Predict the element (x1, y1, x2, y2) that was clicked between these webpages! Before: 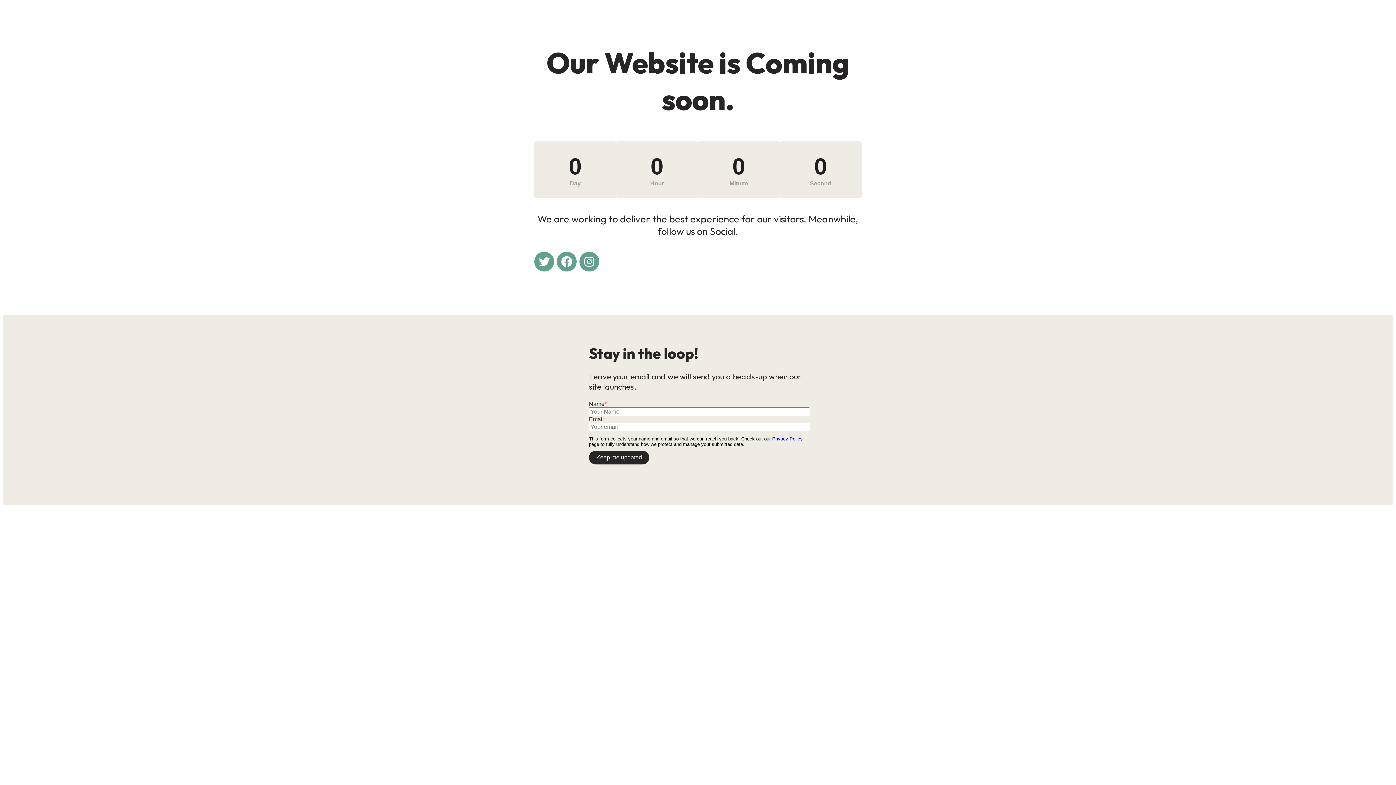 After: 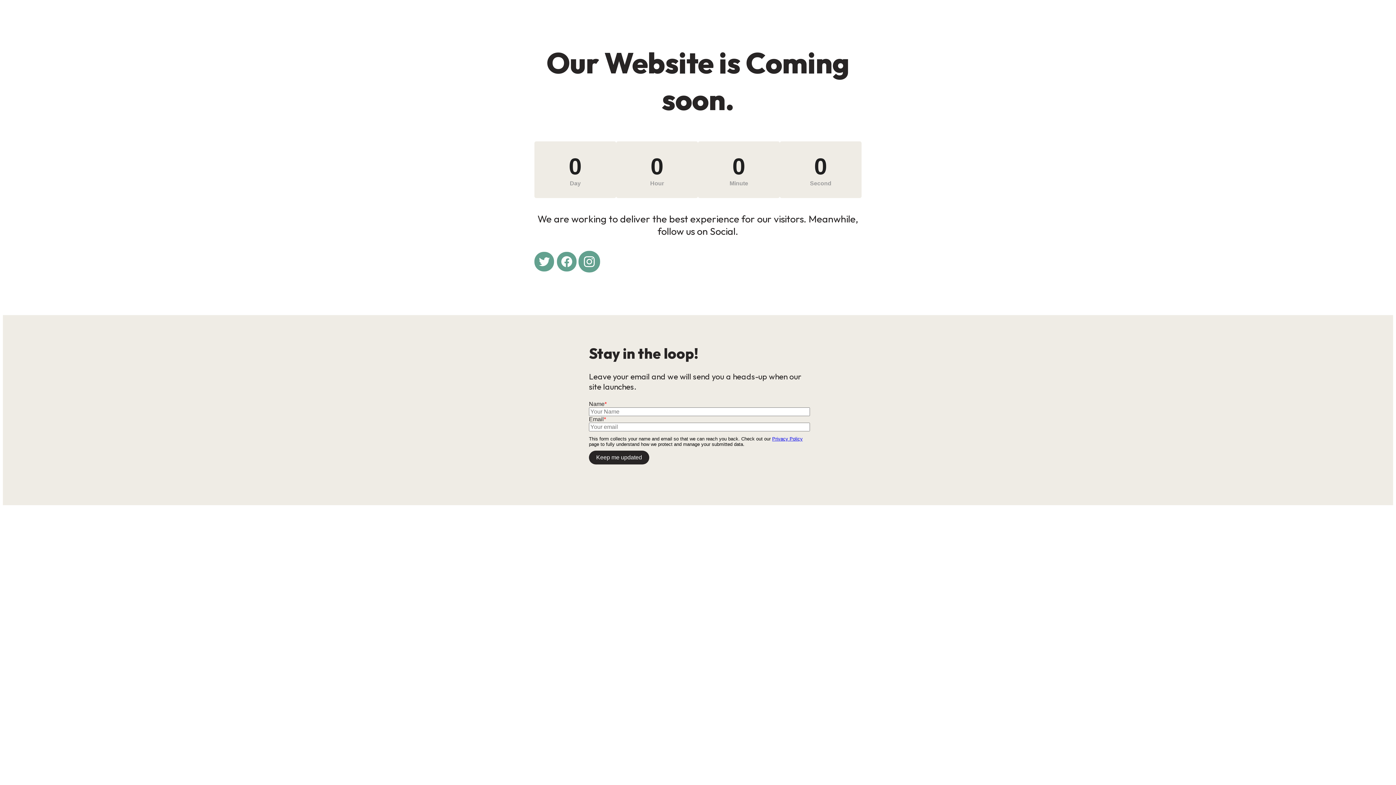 Action: bbox: (579, 252, 599, 271) label: Instagram: #